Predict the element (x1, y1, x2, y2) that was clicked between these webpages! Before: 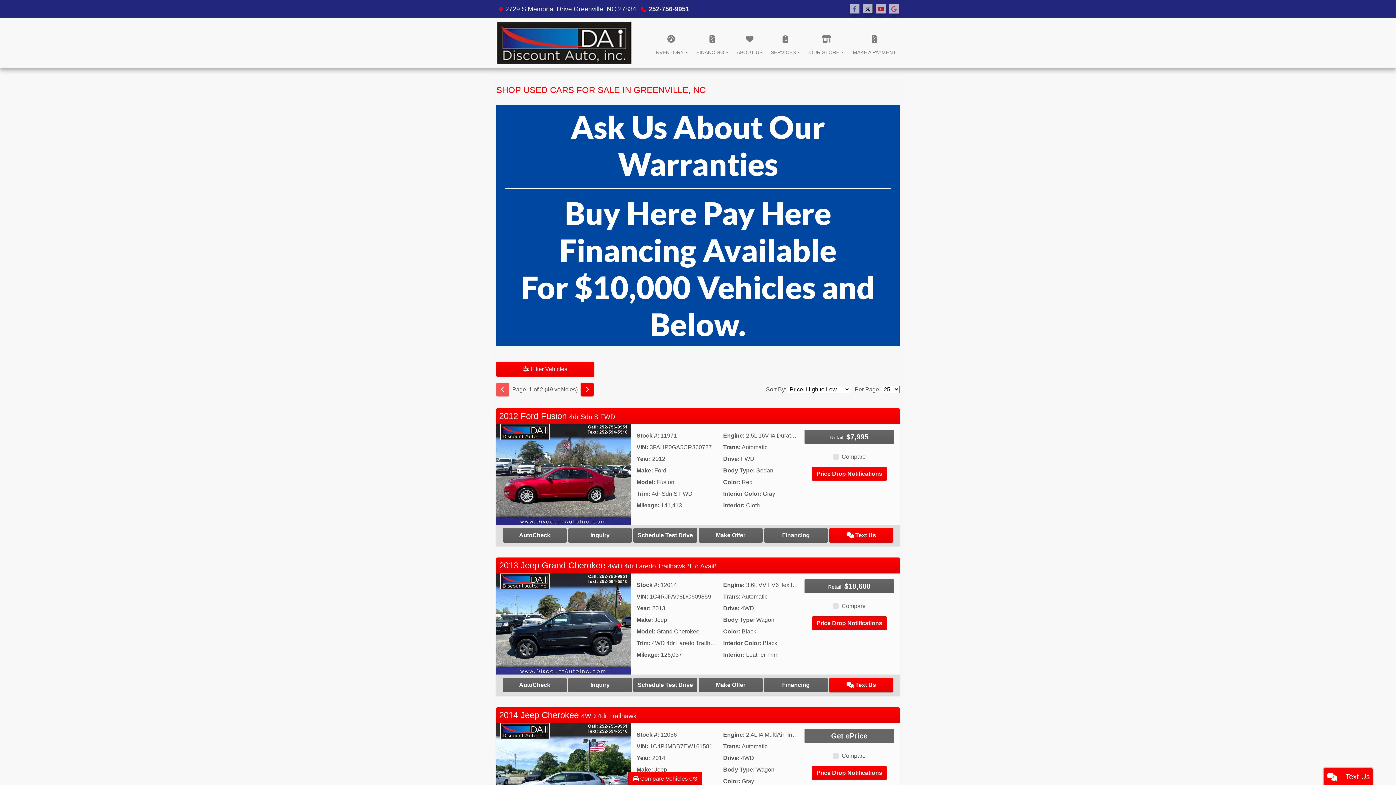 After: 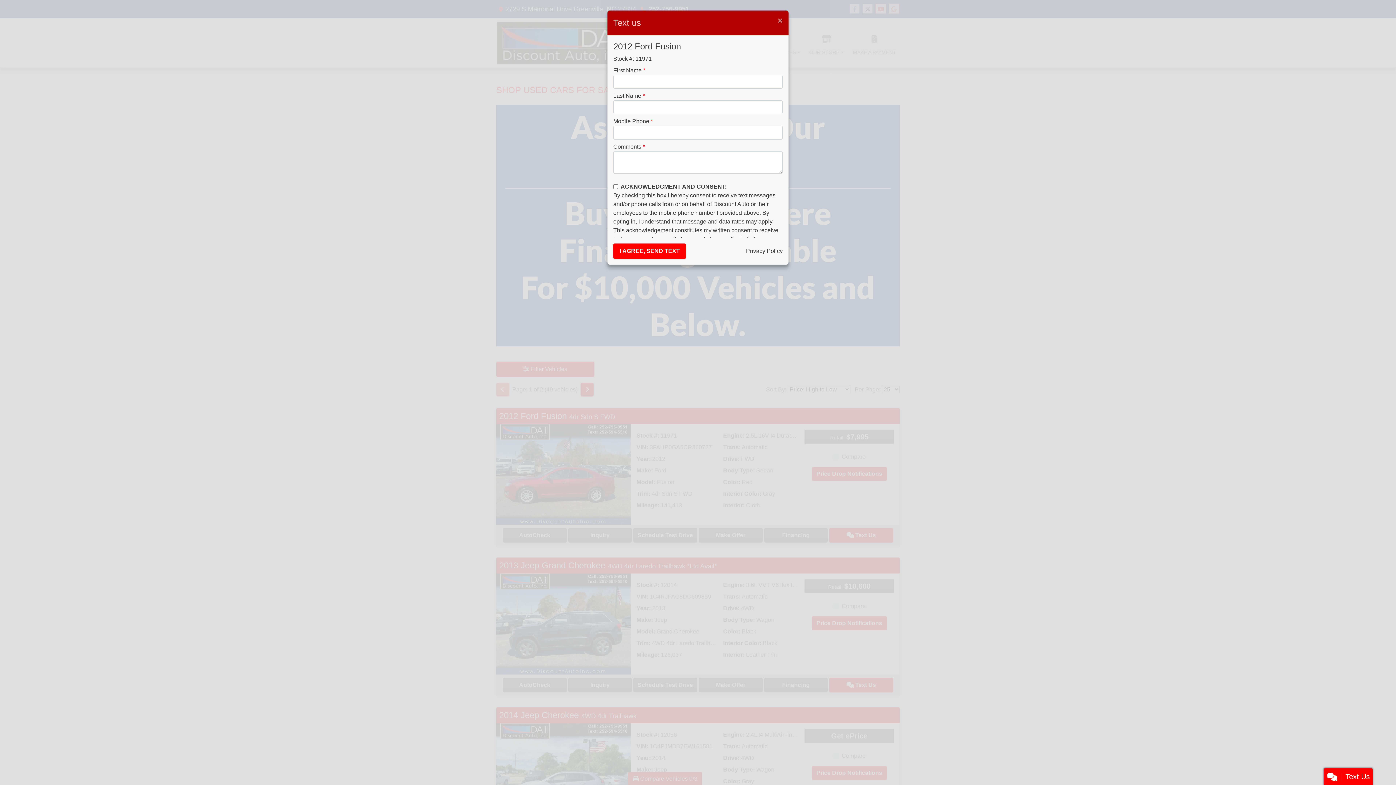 Action: label:  Text Us bbox: (829, 528, 893, 543)